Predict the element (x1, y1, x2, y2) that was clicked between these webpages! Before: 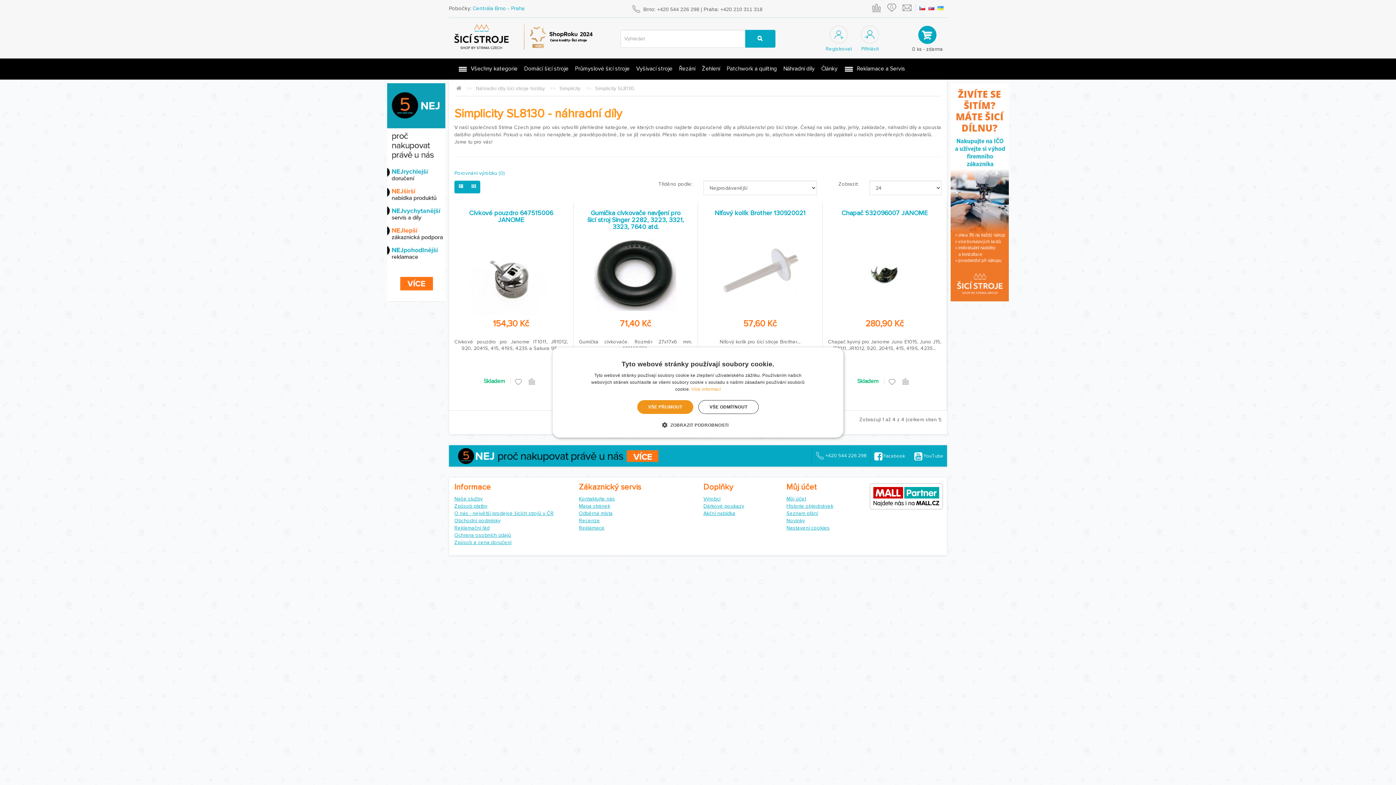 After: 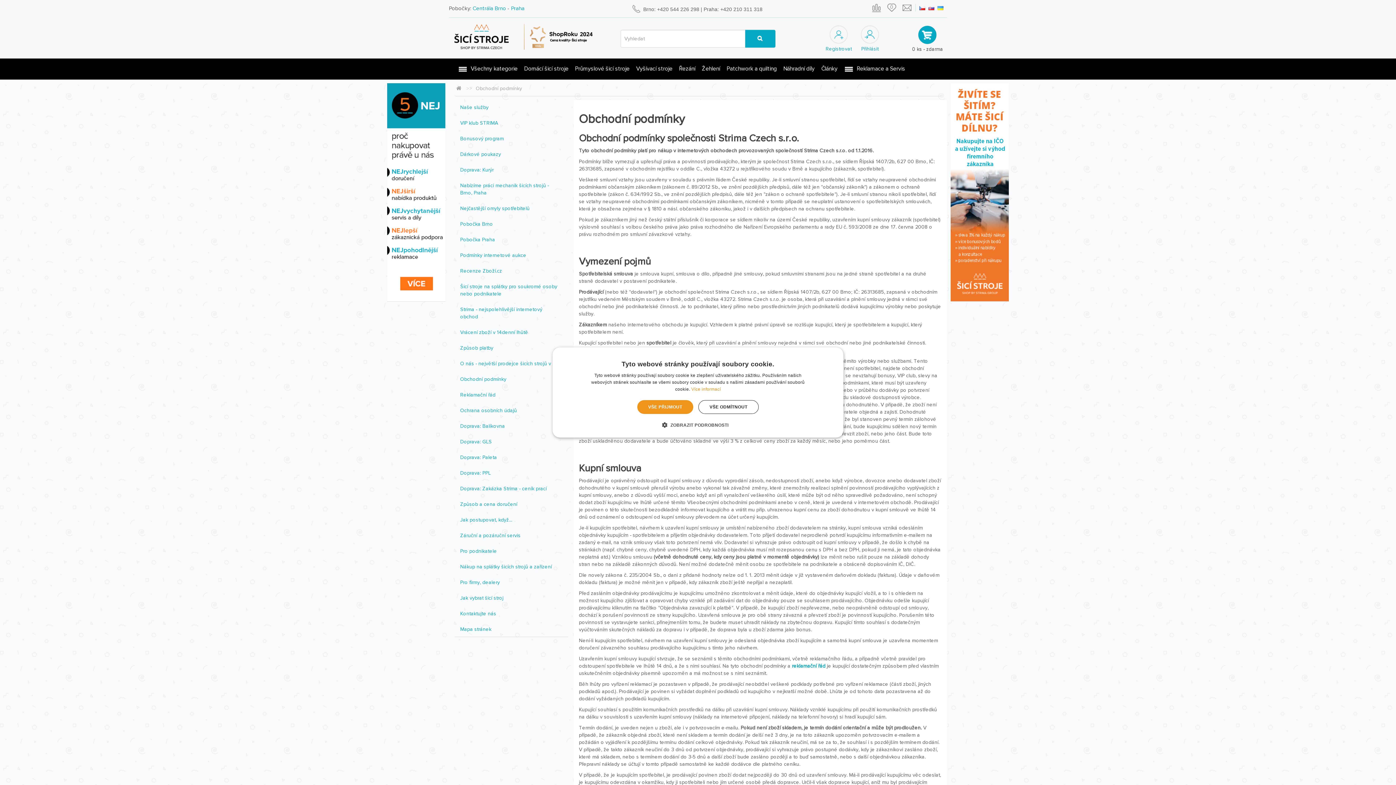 Action: bbox: (454, 517, 500, 524) label: Obchodní podmínky